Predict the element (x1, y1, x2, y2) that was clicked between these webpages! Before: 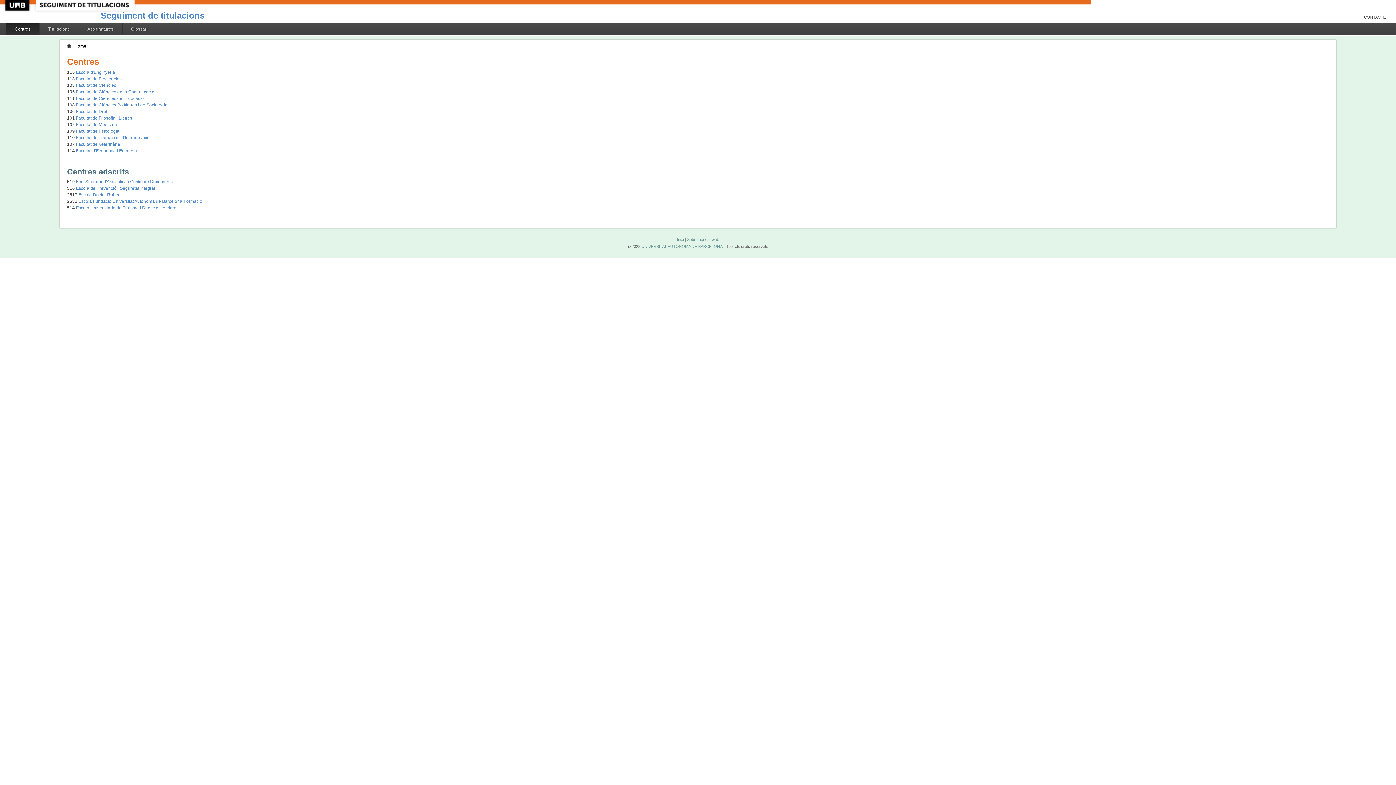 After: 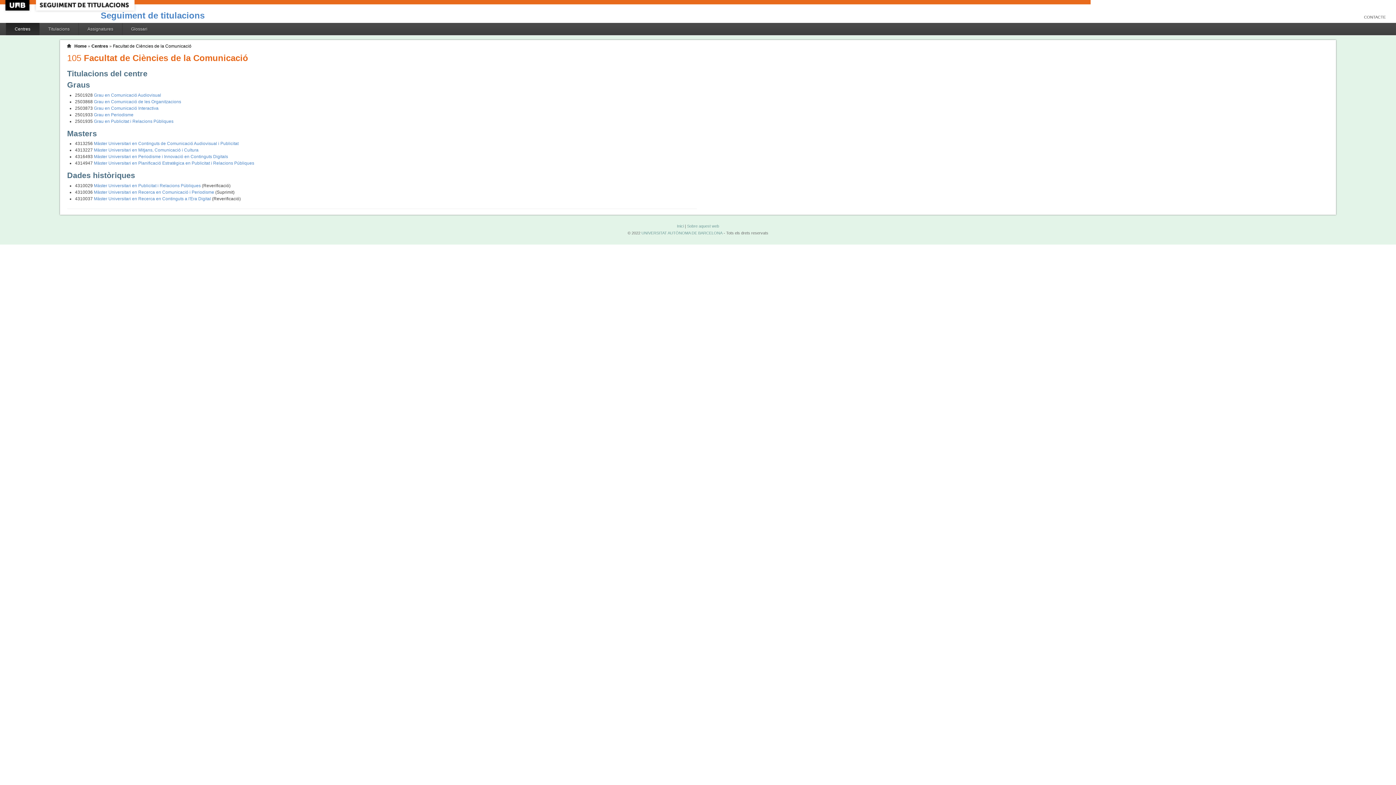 Action: label: Facultat de Ciències de la Comunicació bbox: (75, 89, 154, 94)